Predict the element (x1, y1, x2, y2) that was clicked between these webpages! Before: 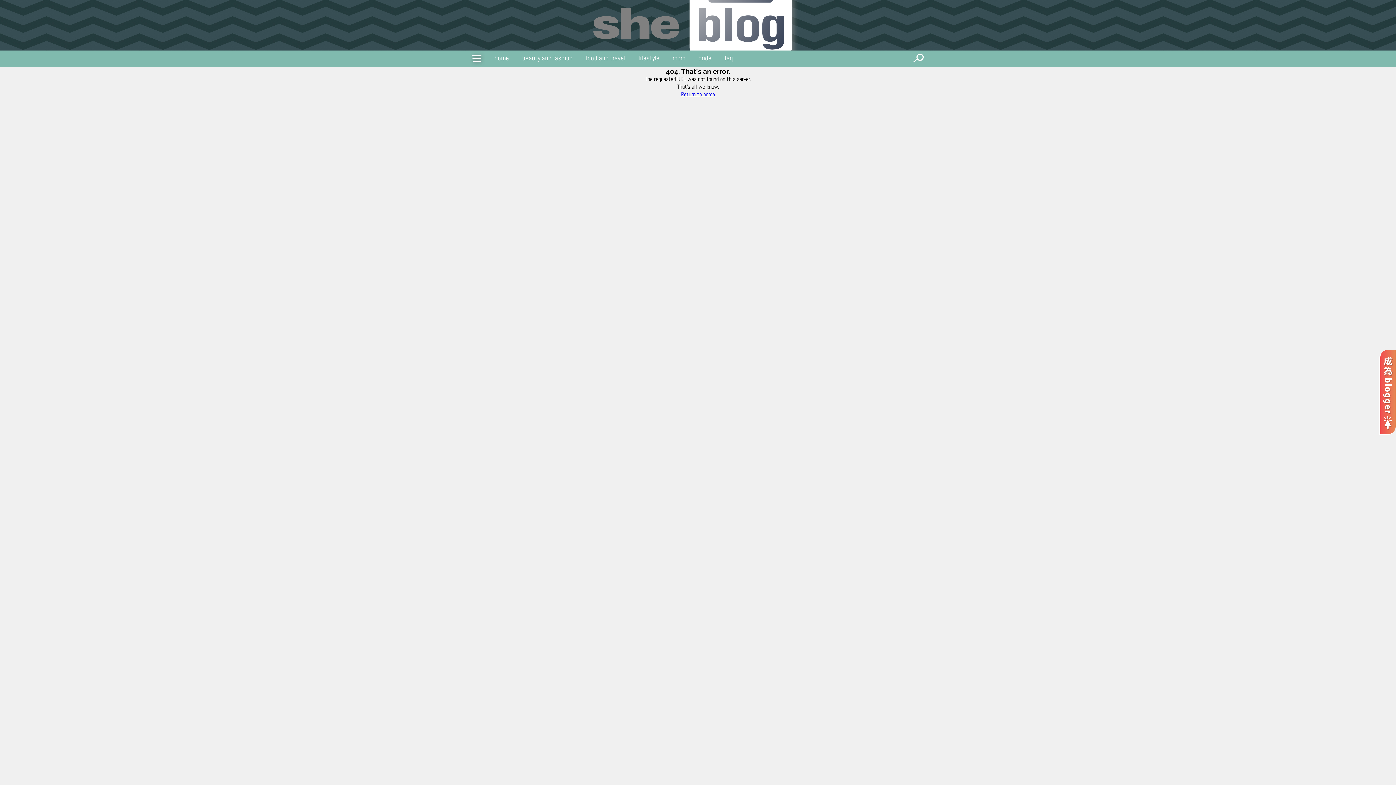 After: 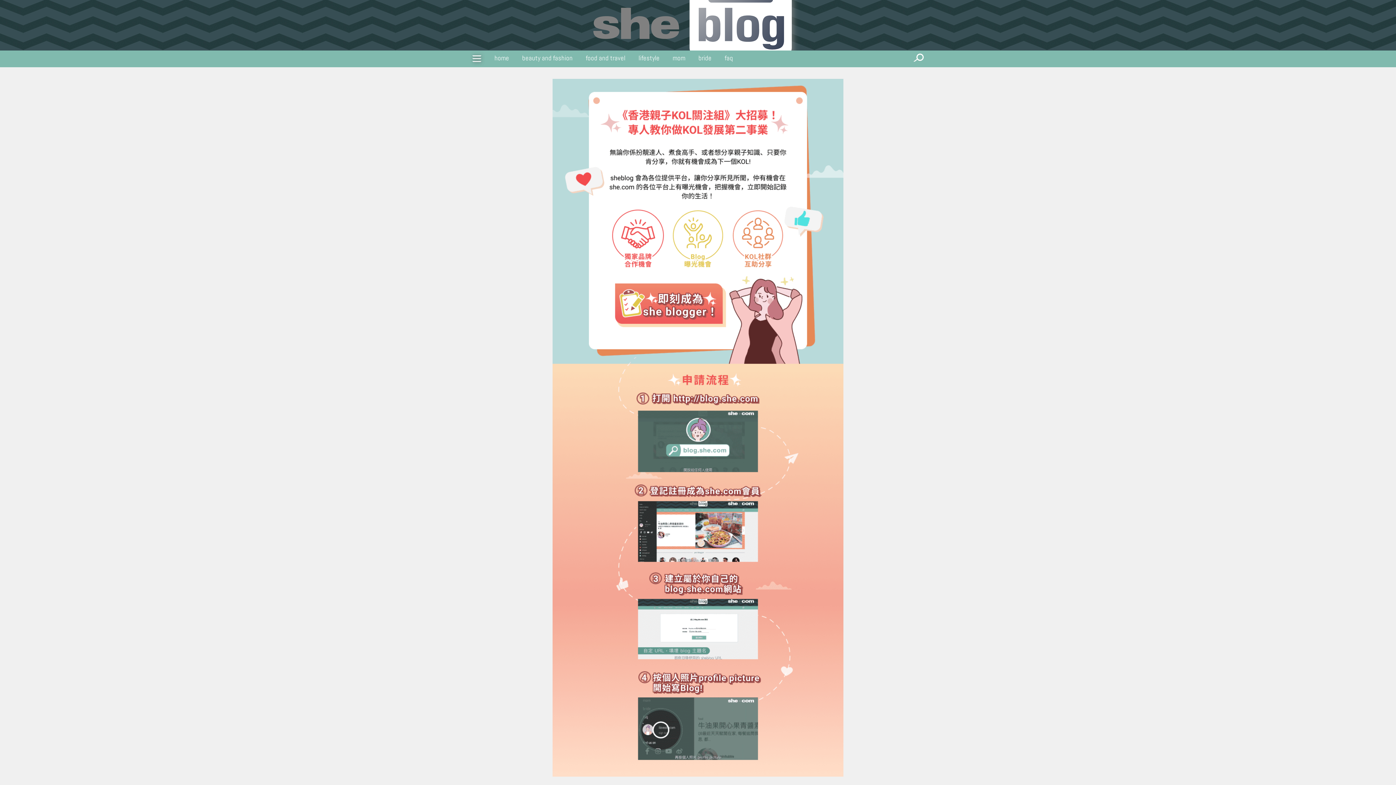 Action: bbox: (1379, 350, 1396, 435)